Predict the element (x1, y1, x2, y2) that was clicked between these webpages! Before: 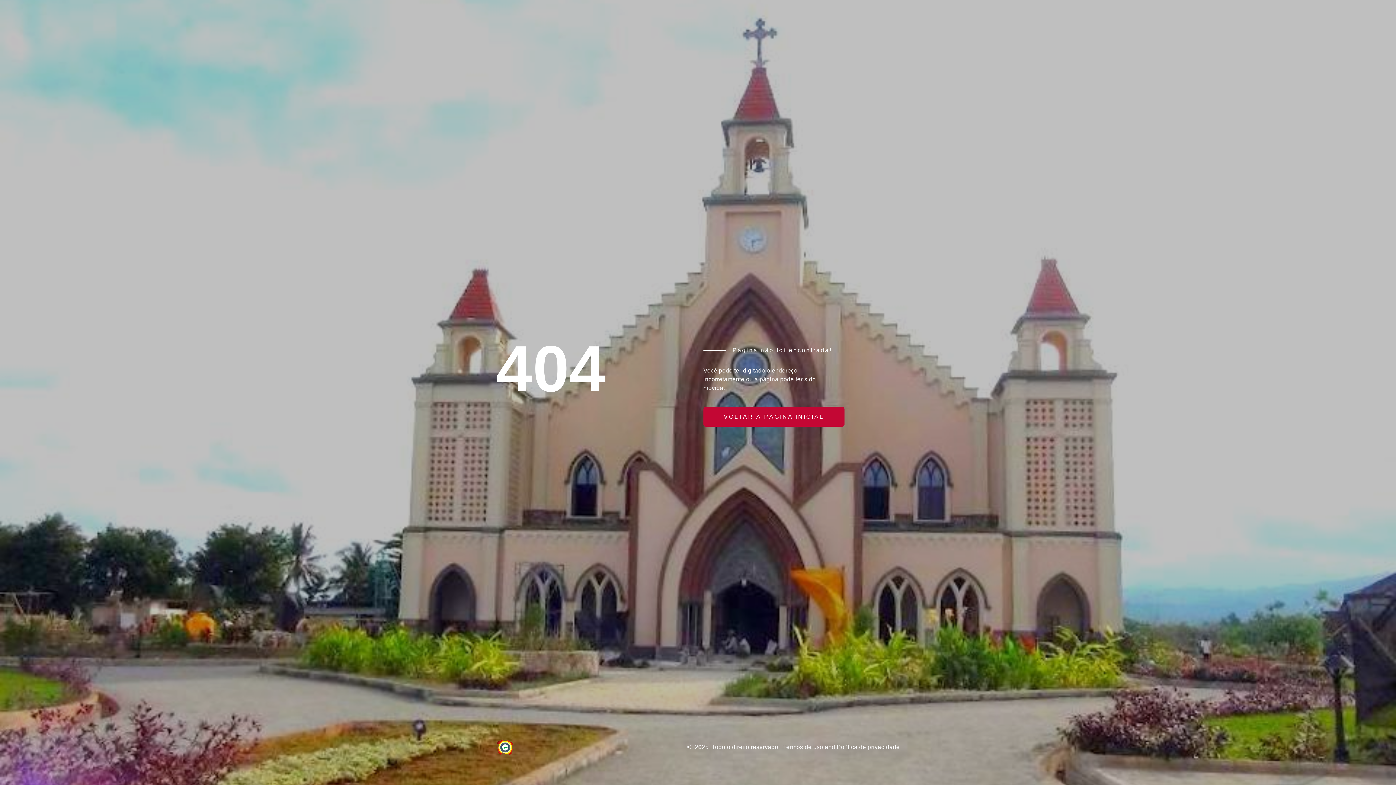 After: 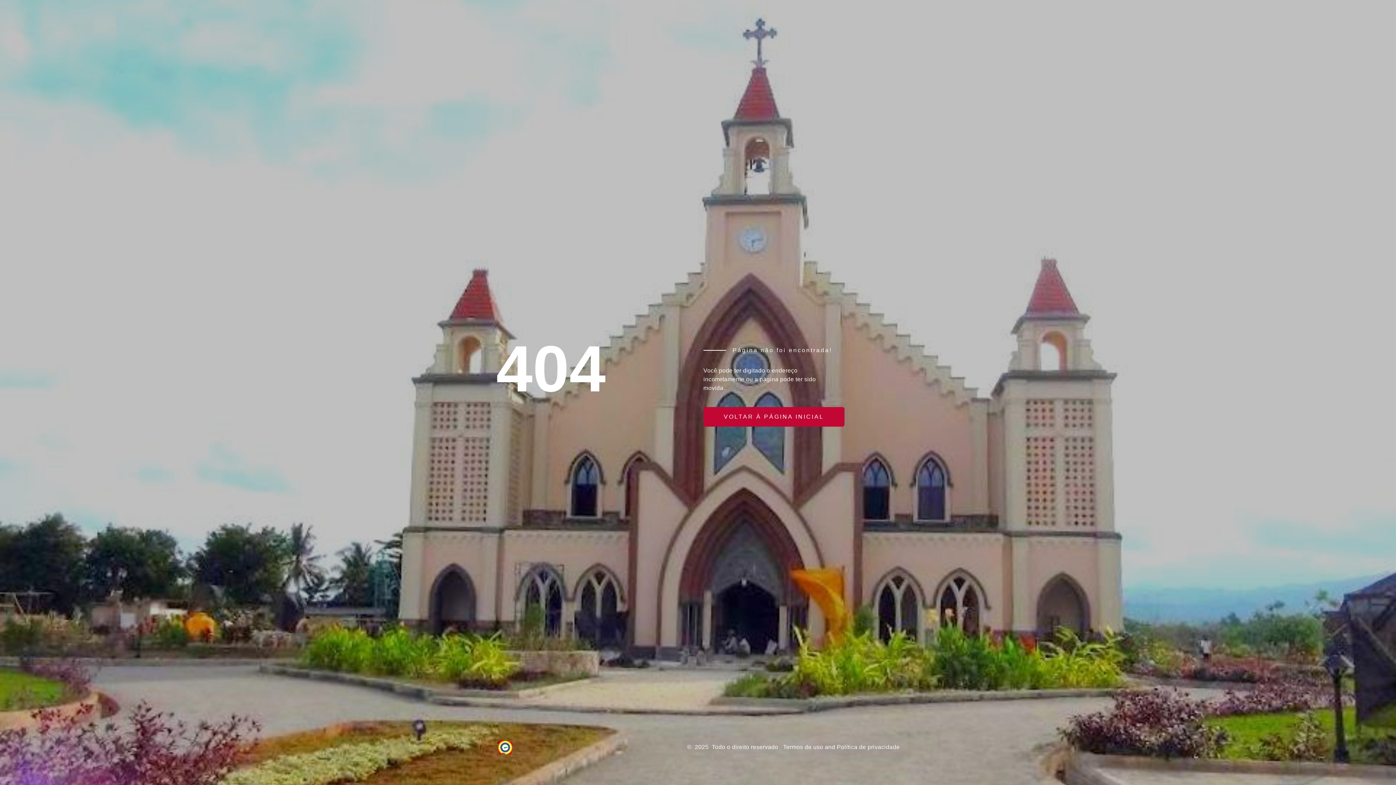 Action: bbox: (837, 744, 900, 750) label: Política de privacidade